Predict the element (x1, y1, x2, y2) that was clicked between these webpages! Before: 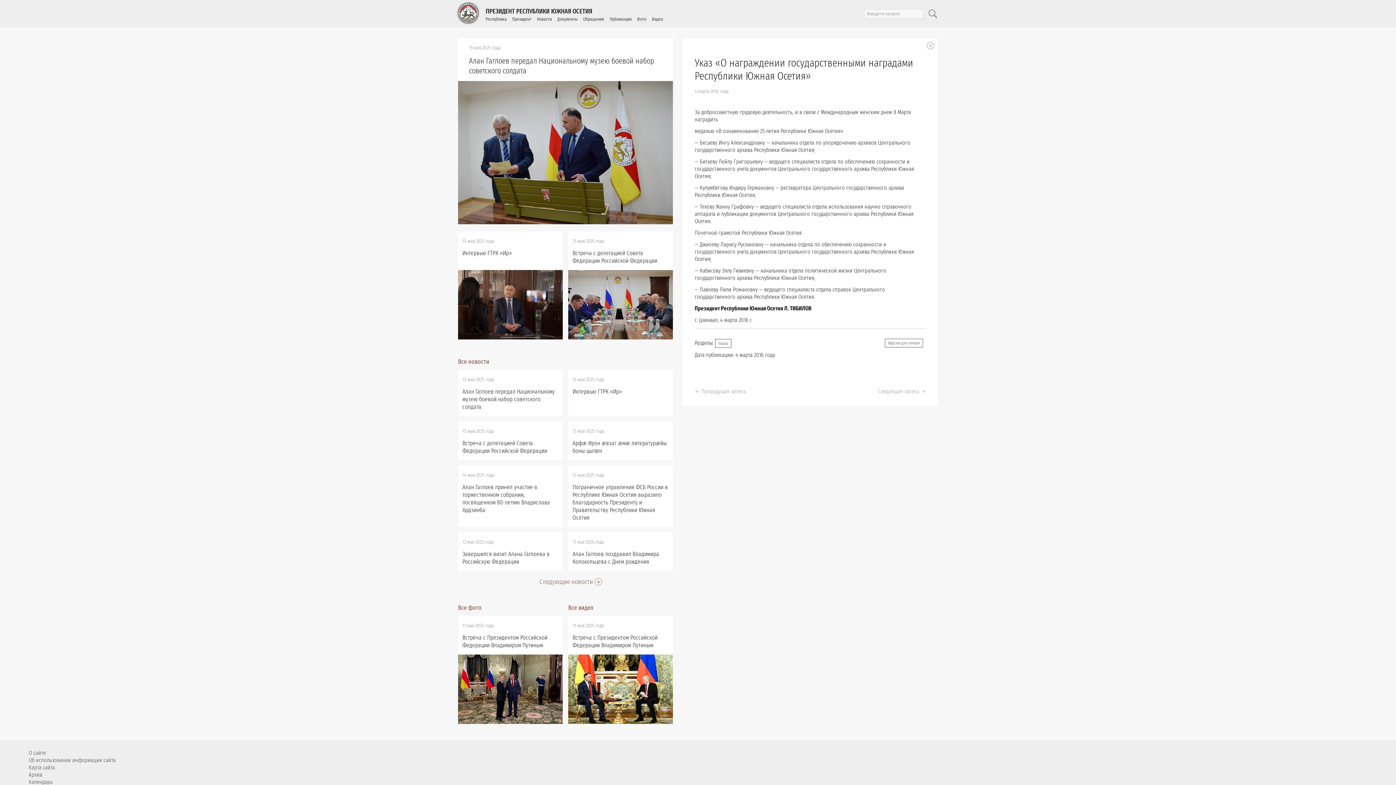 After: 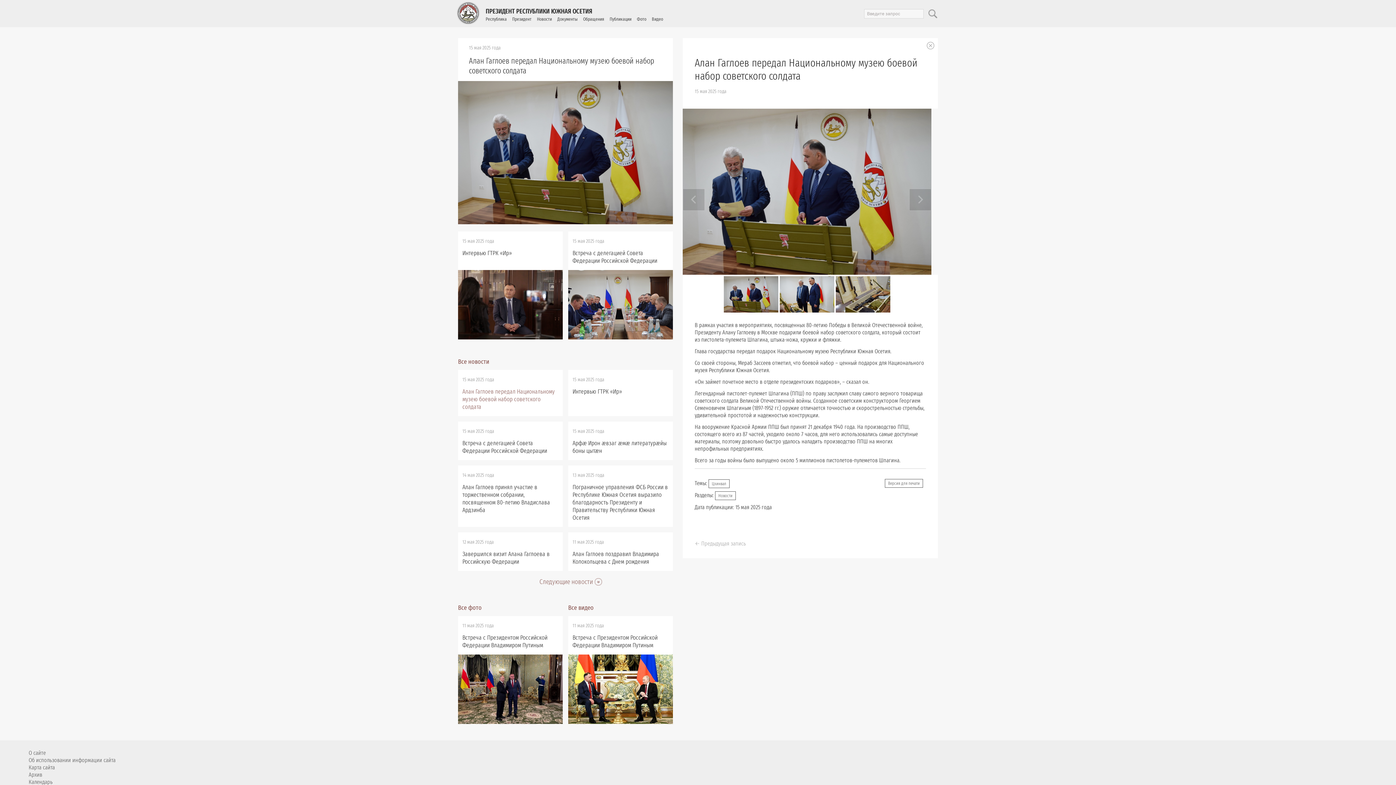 Action: bbox: (462, 387, 554, 410) label: Алан Гаглоев передал Национальному музею боевой набор советского солдата